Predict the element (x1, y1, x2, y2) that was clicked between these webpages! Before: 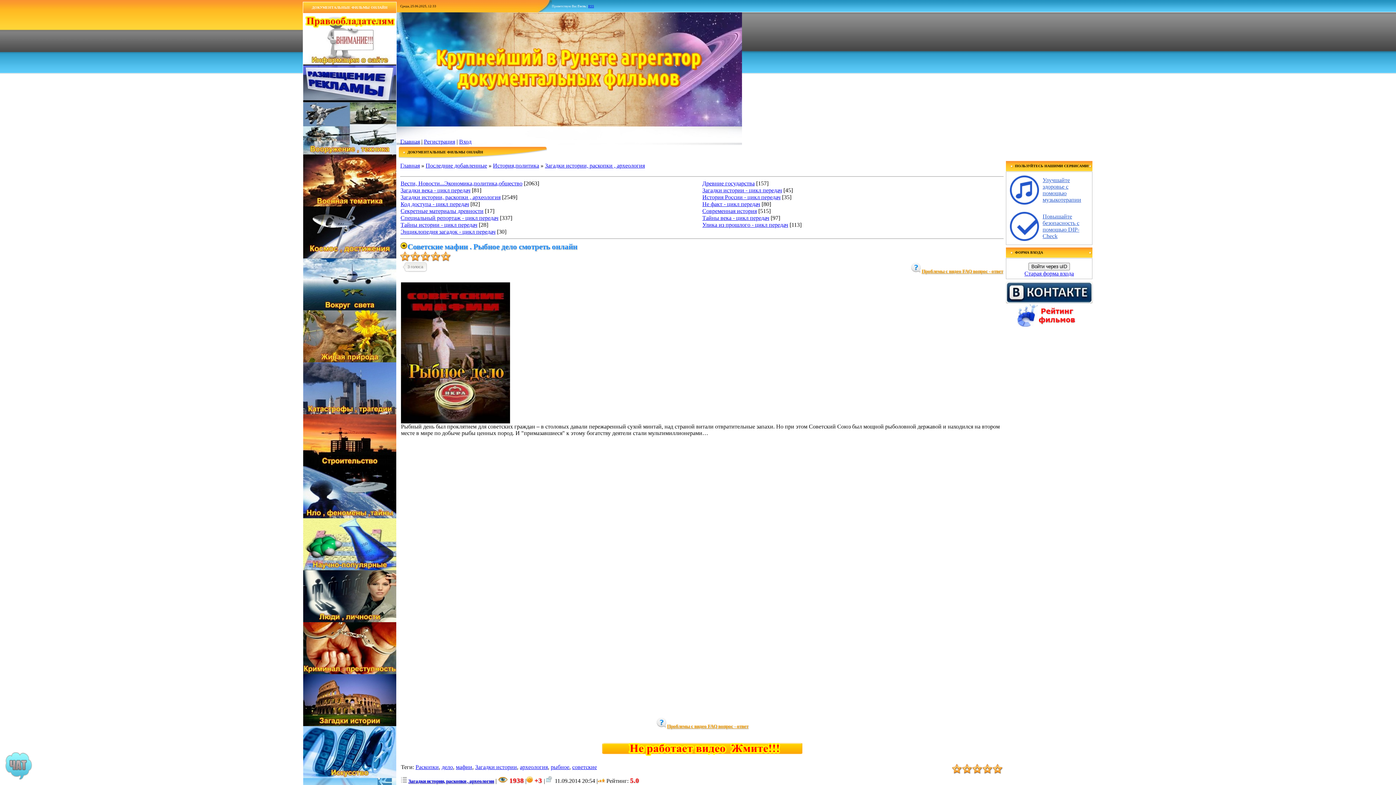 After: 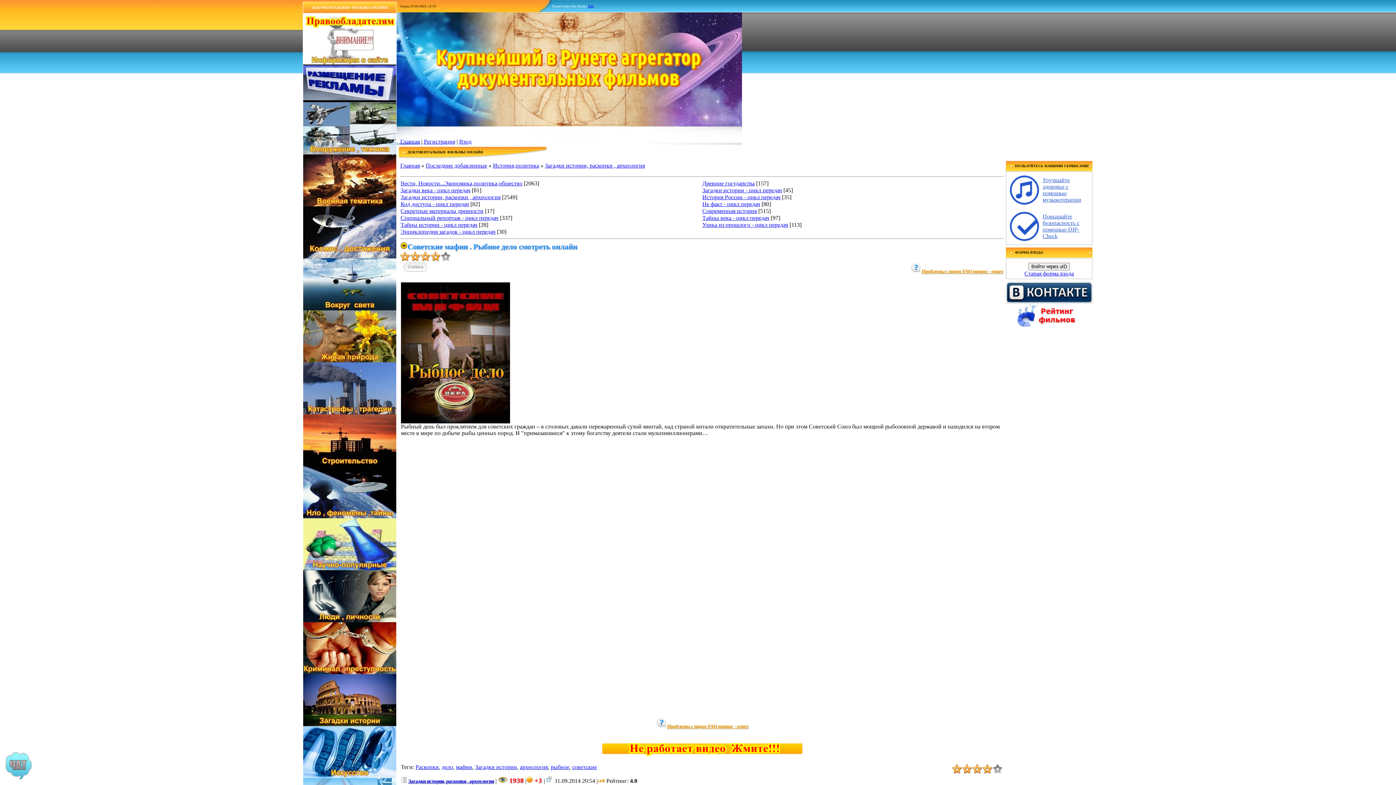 Action: label: 1 bbox: (952, 764, 962, 774)